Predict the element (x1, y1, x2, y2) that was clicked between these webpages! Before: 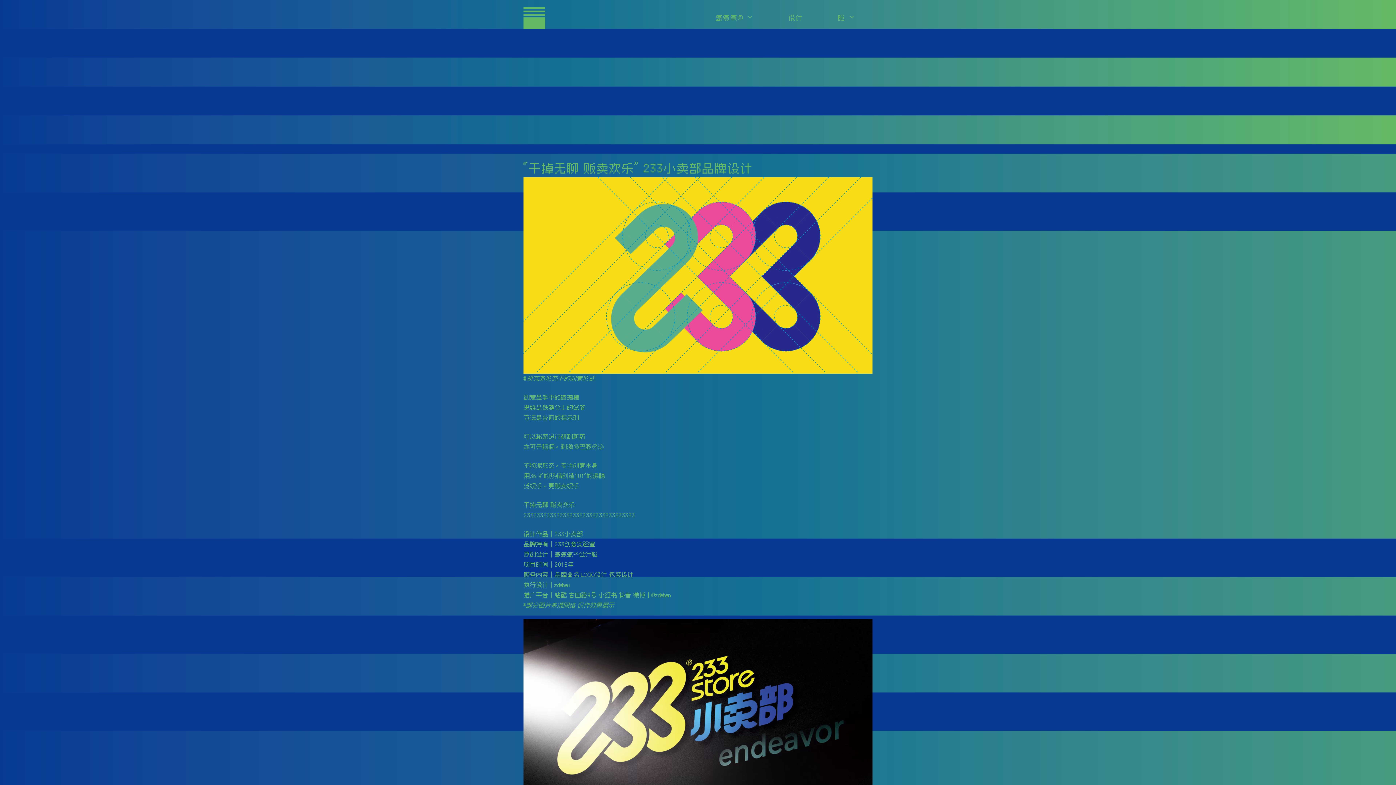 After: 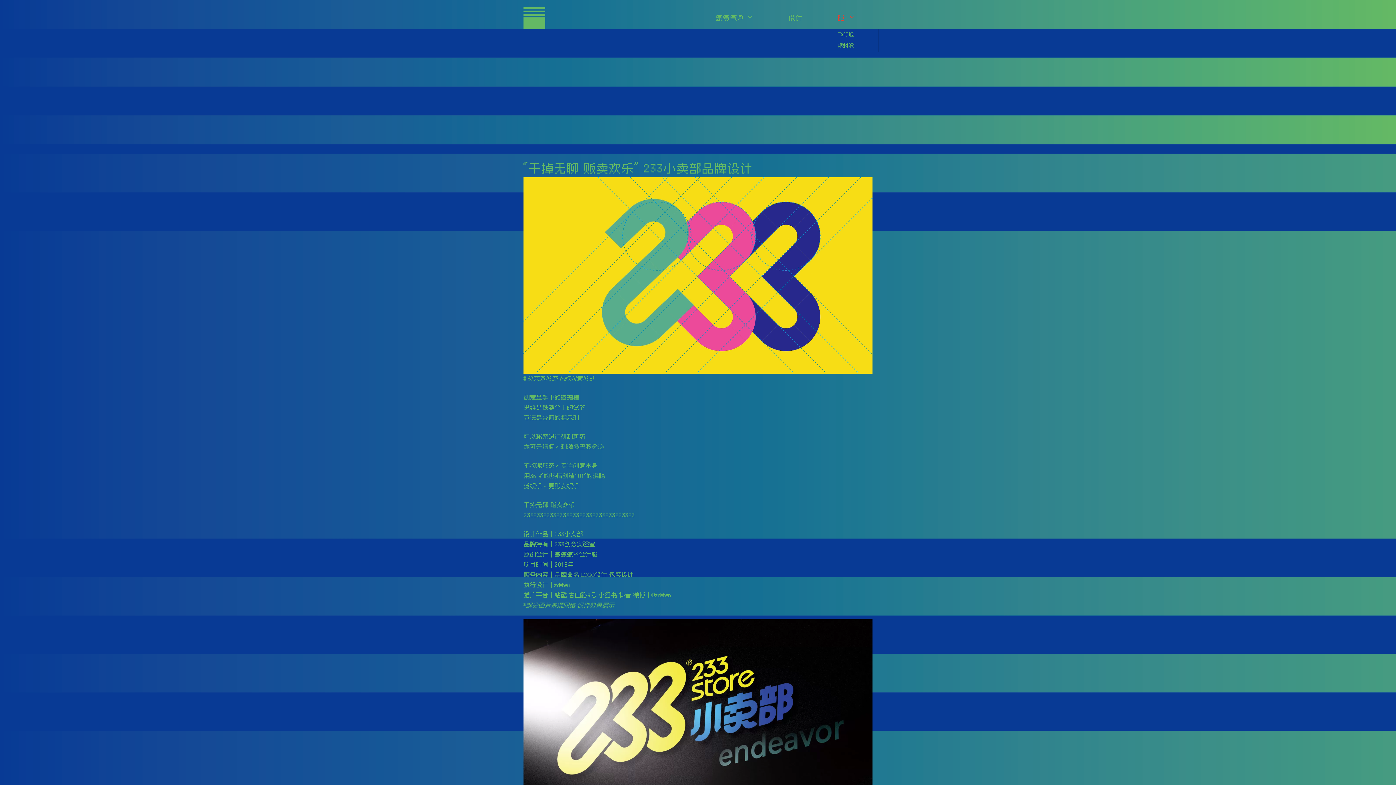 Action: label: 舱 bbox: (820, 7, 872, 29)